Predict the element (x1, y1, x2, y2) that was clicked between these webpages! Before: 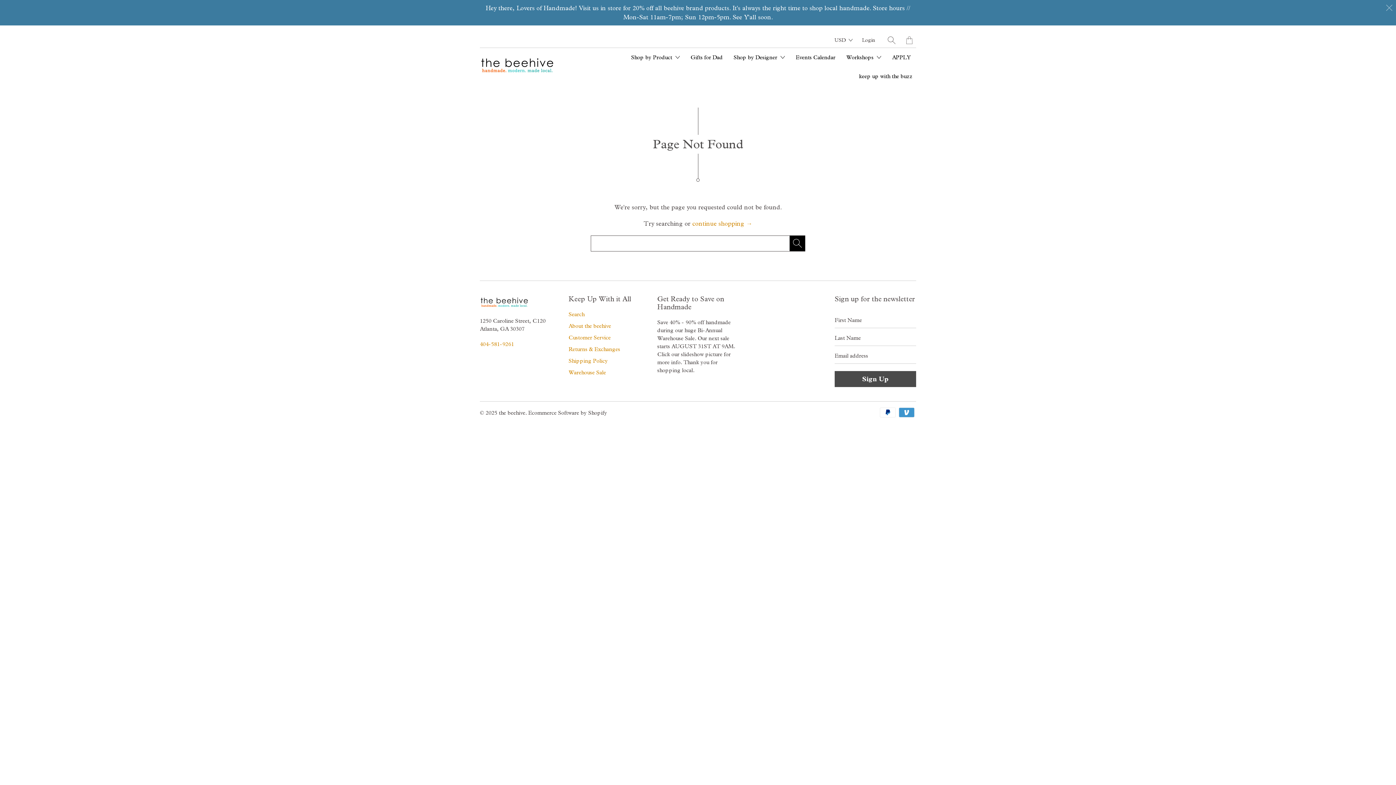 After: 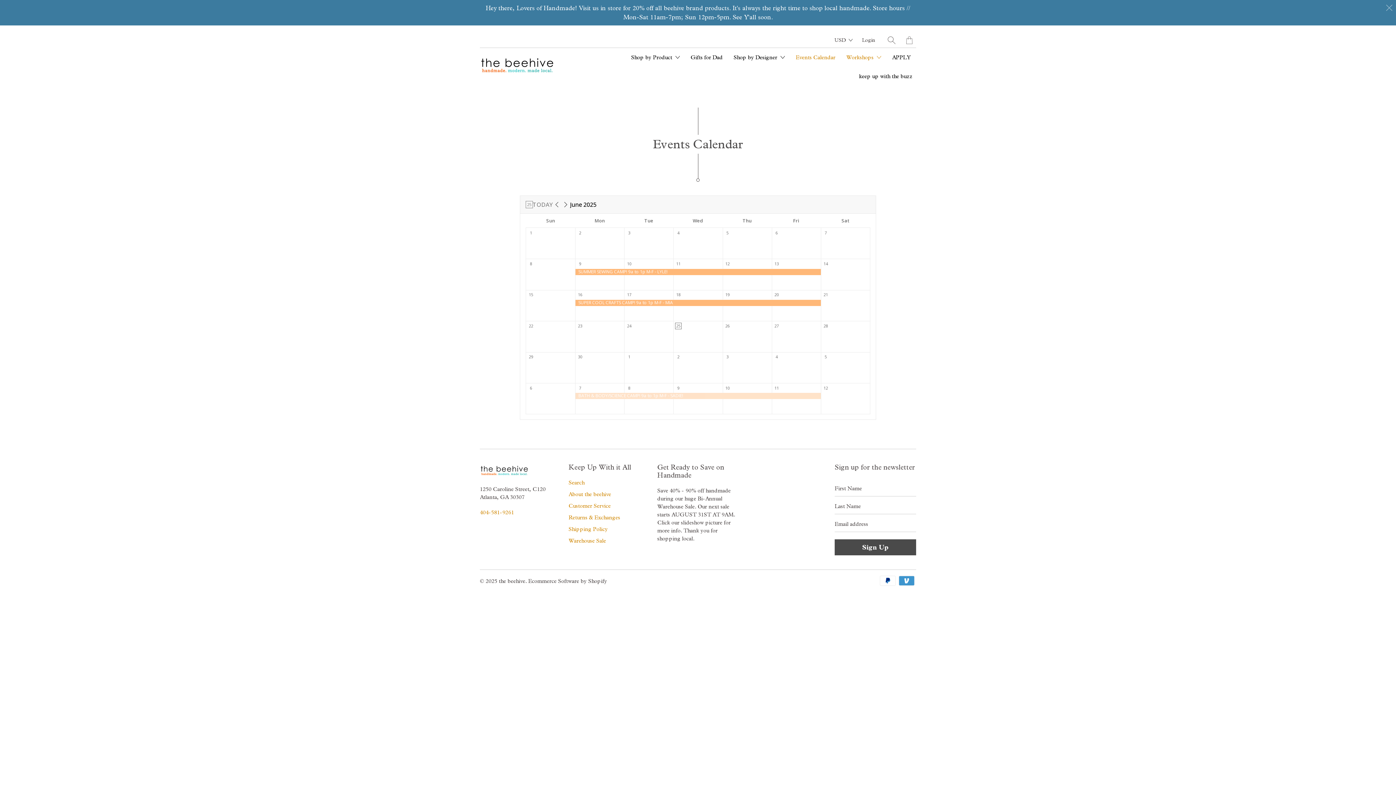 Action: label: Events Calendar bbox: (792, 48, 839, 66)